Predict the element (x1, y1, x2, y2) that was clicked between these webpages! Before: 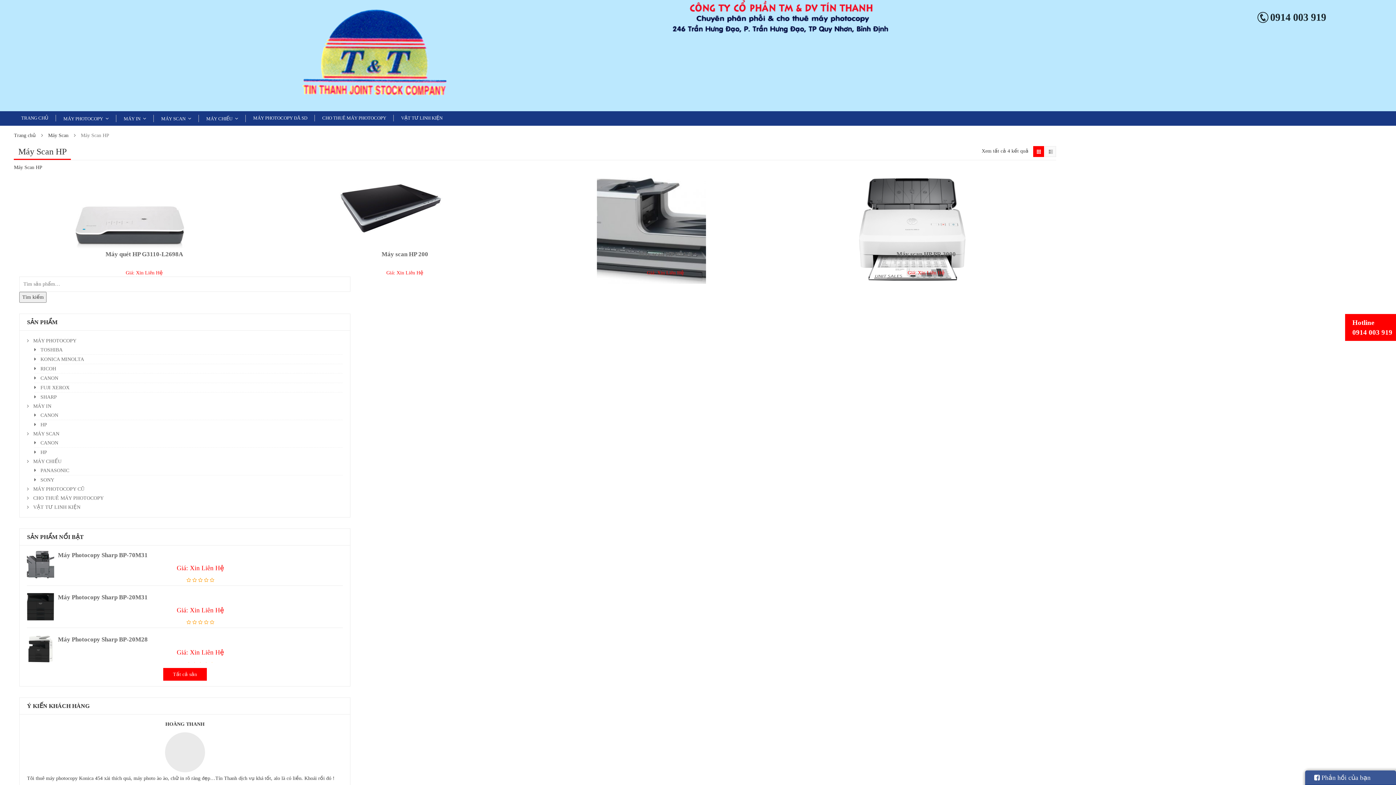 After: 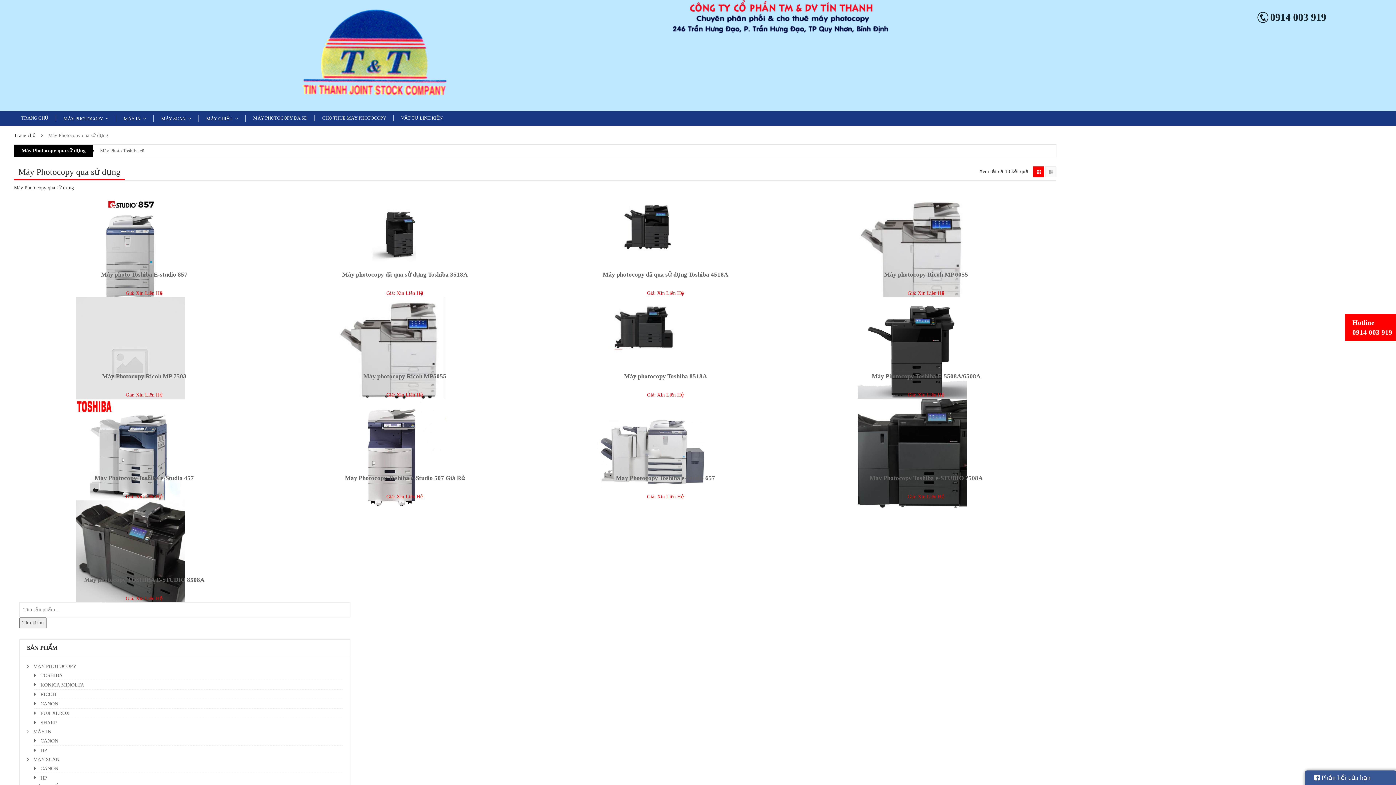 Action: label: MÁY PHOTOCOPY ĐÃ SD bbox: (245, 114, 315, 121)